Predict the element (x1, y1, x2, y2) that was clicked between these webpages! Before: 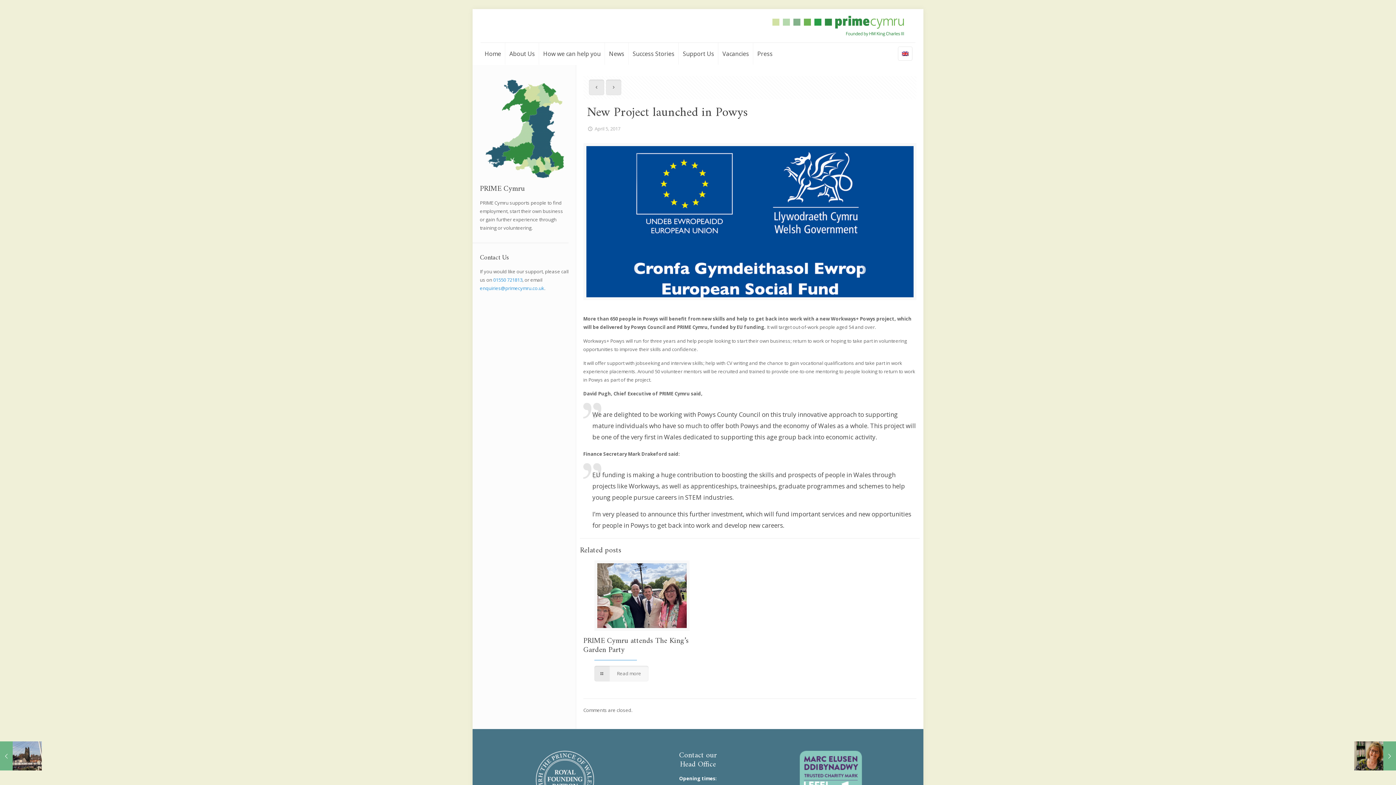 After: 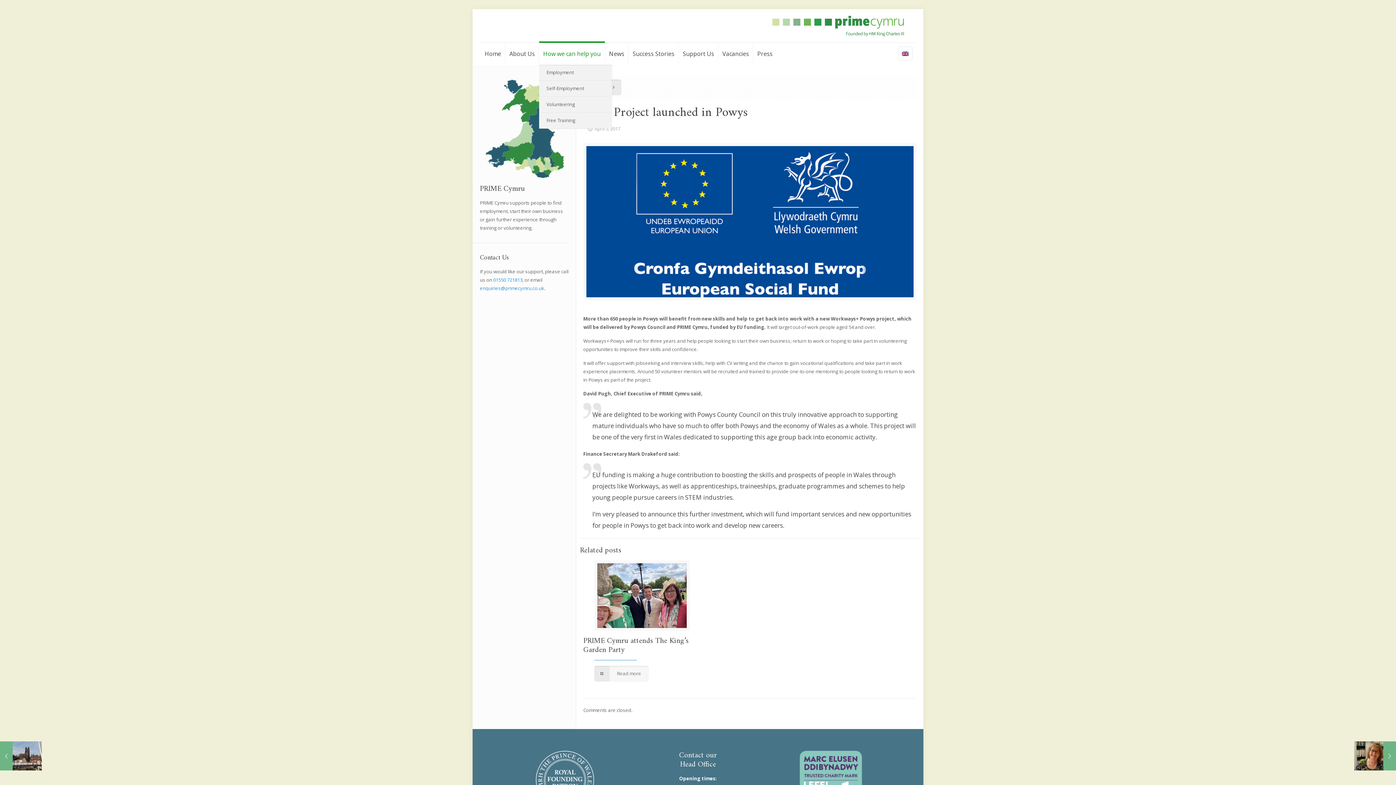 Action: label: How we can help you bbox: (539, 42, 605, 64)